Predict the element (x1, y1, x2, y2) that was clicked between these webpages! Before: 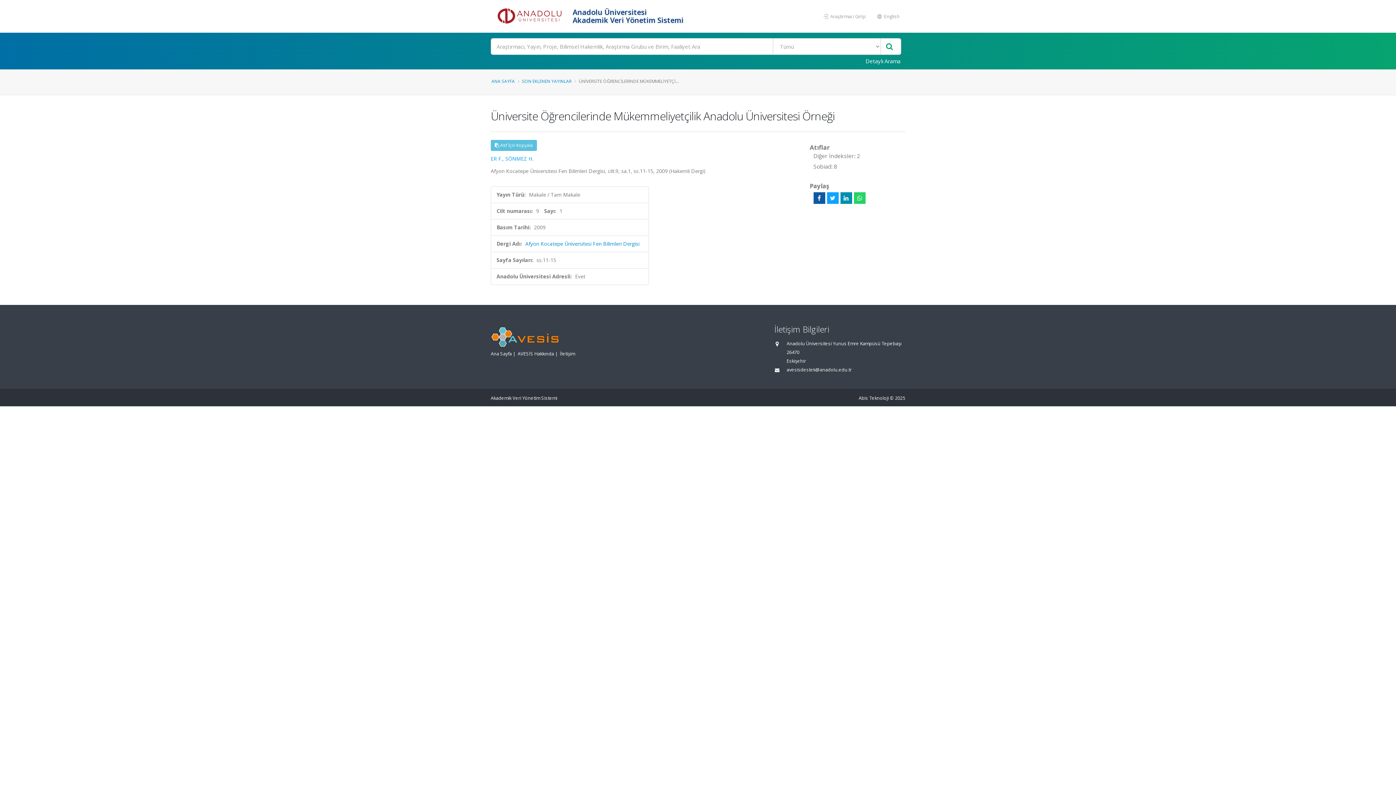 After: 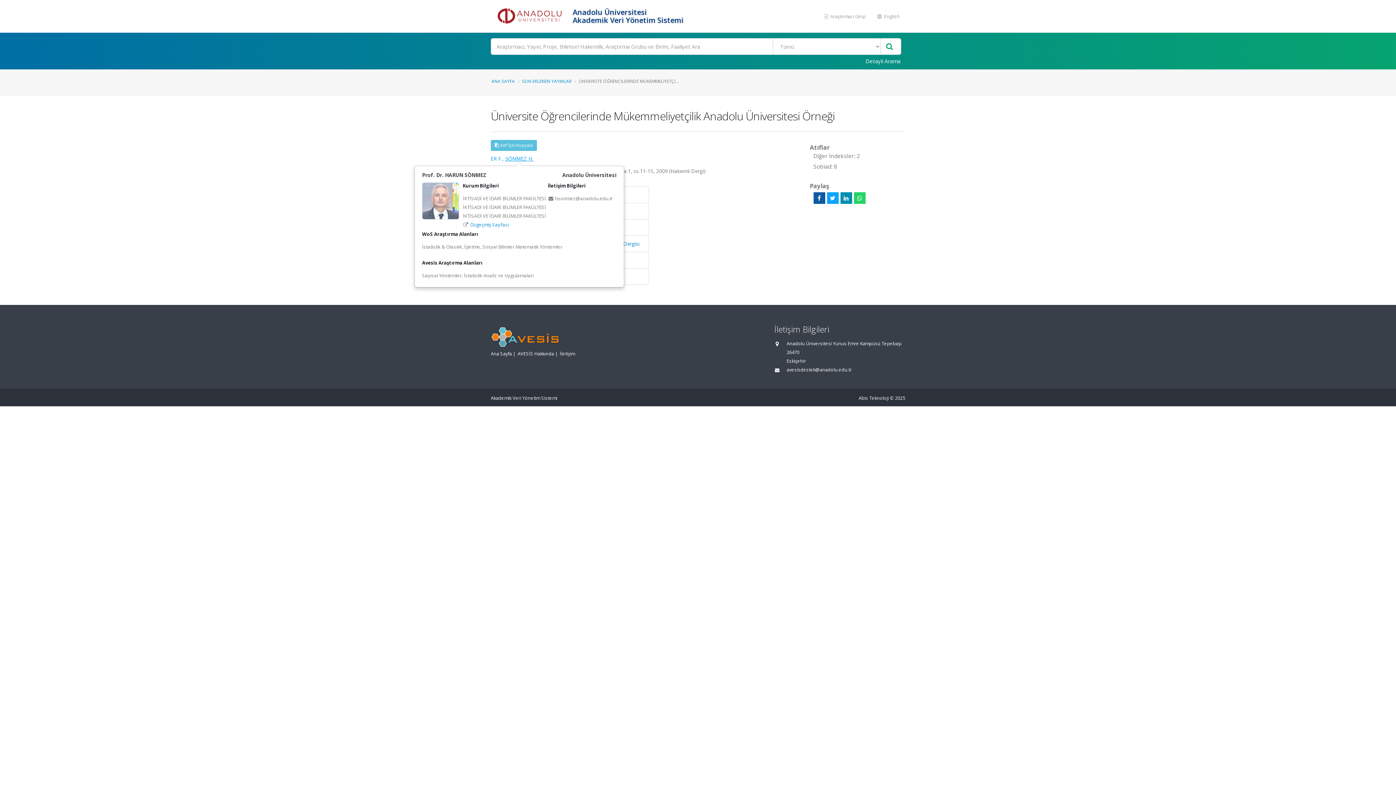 Action: label: SÖNMEZ H. bbox: (505, 155, 533, 162)